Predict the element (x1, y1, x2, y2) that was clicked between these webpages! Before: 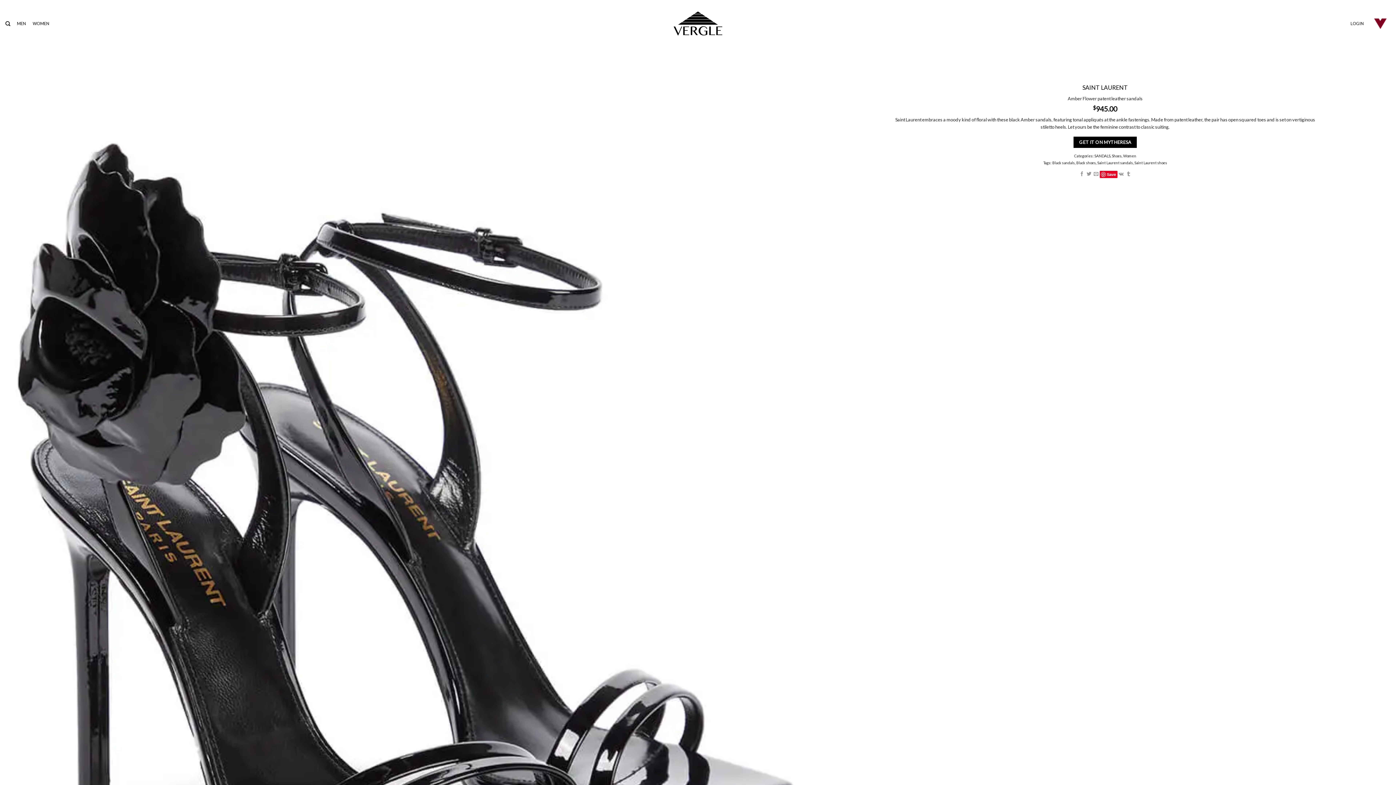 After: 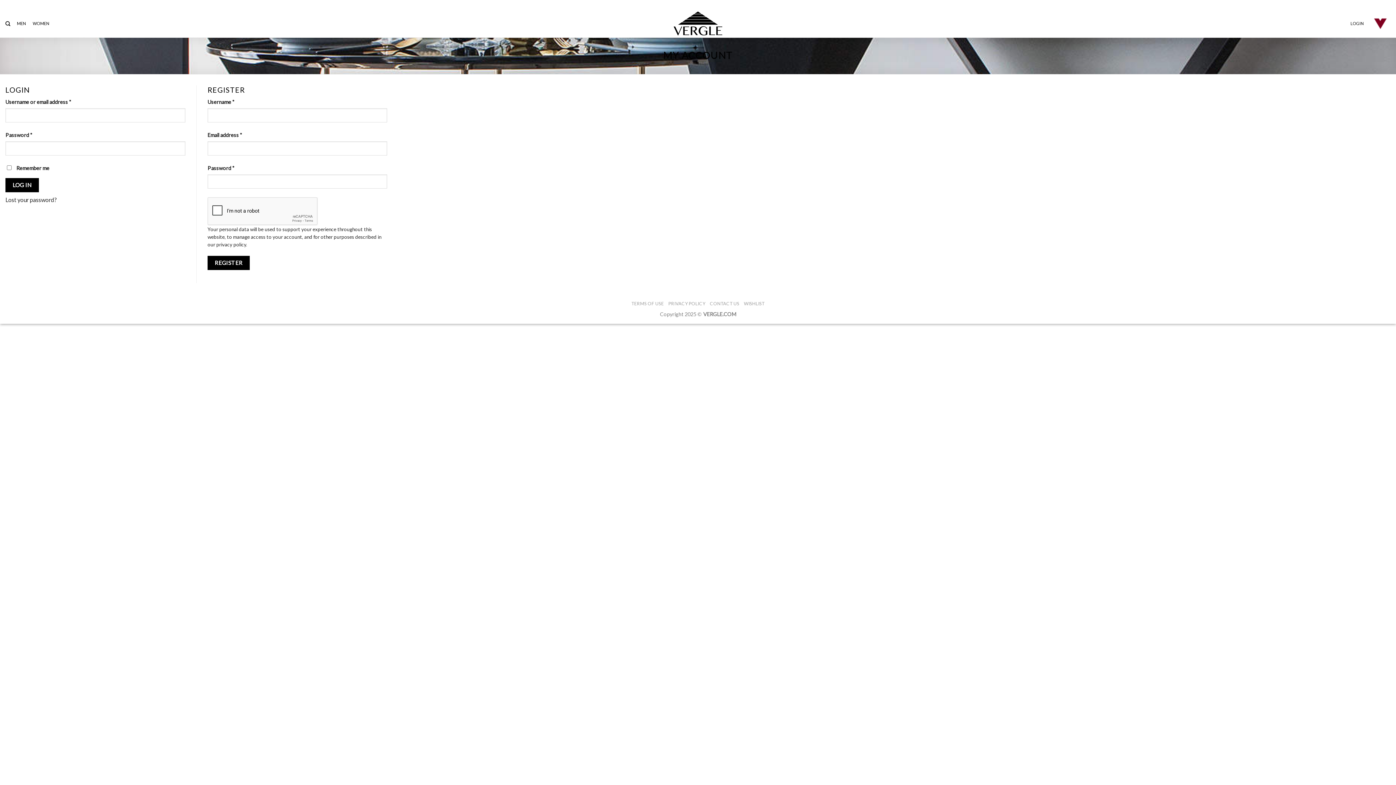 Action: label: LOGIN bbox: (1350, 16, 1364, 30)